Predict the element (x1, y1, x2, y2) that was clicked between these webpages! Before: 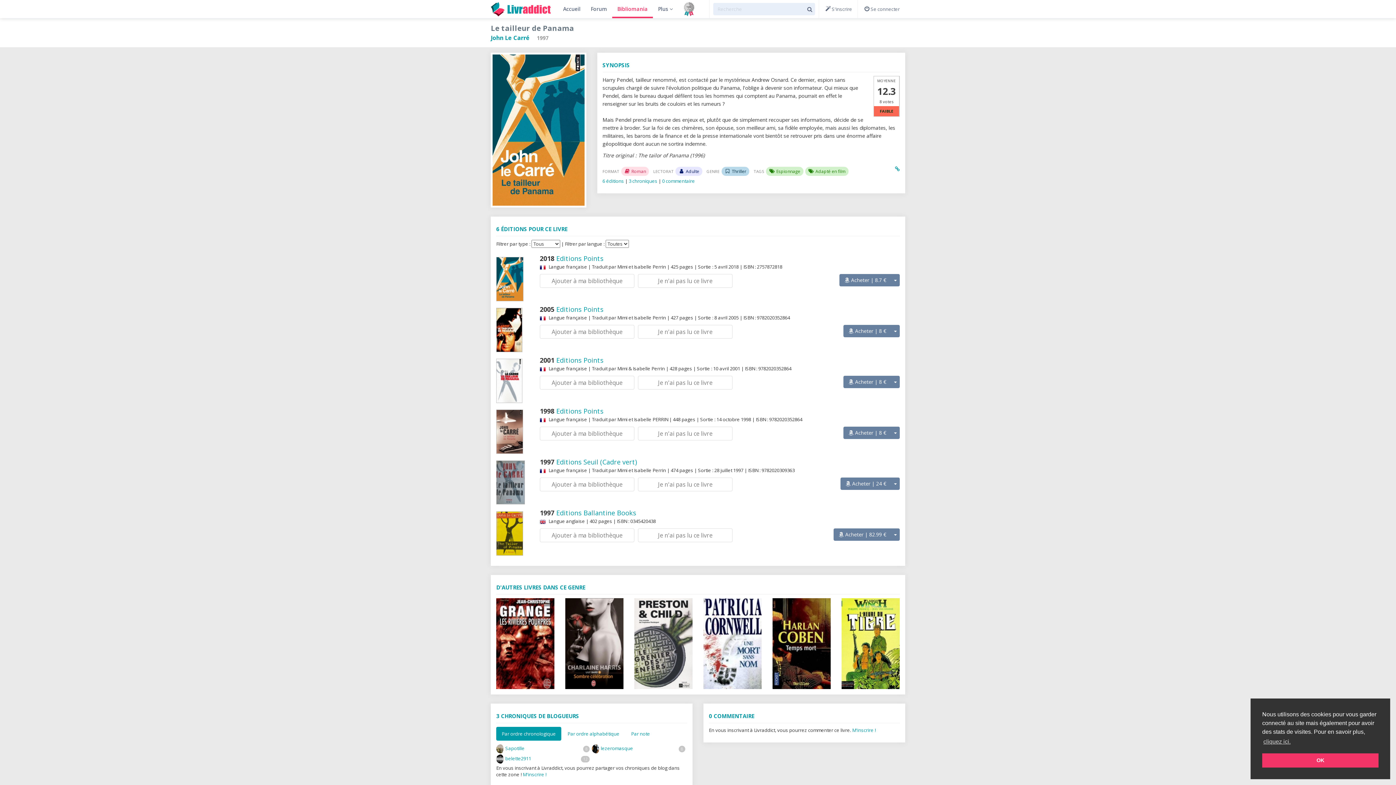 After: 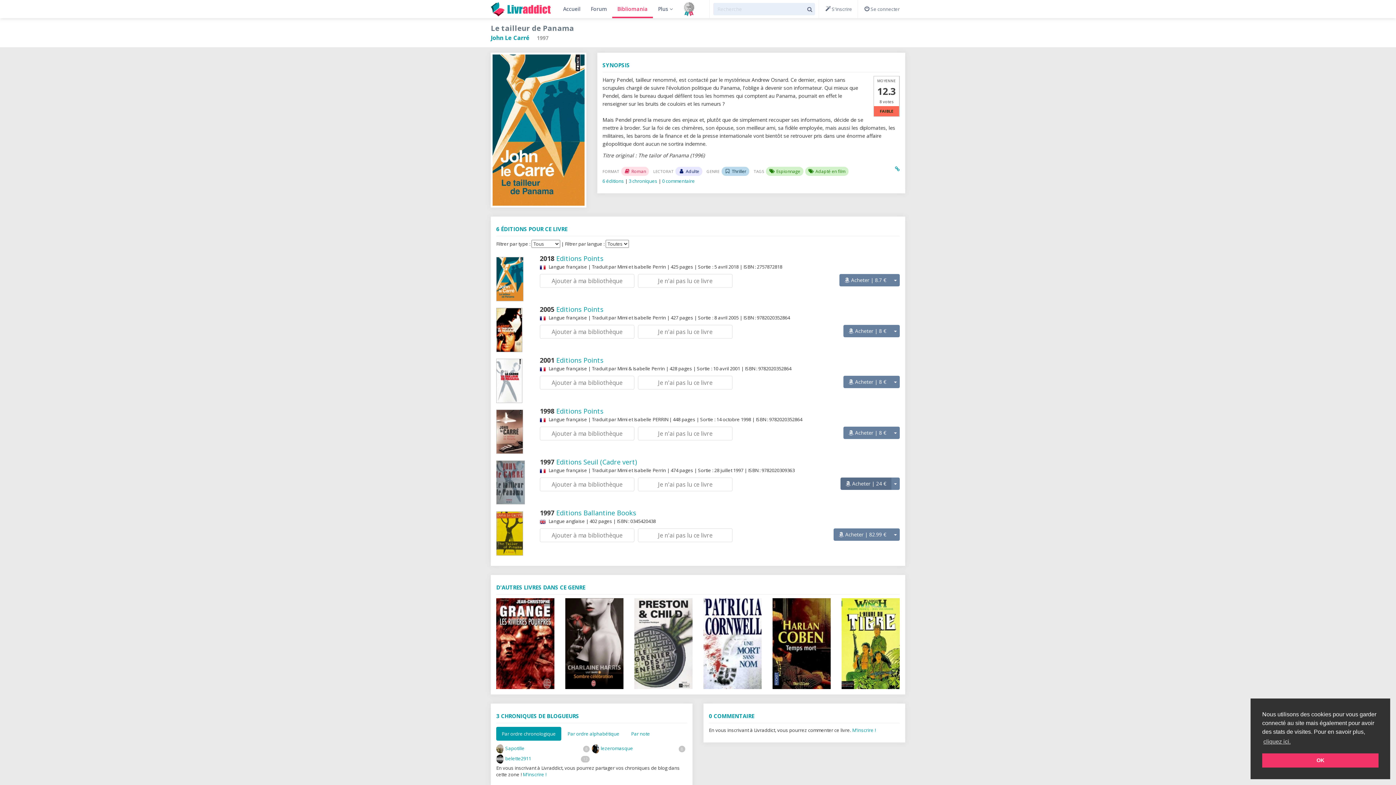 Action: bbox: (840, 477, 891, 490) label:  Acheter | 24 €